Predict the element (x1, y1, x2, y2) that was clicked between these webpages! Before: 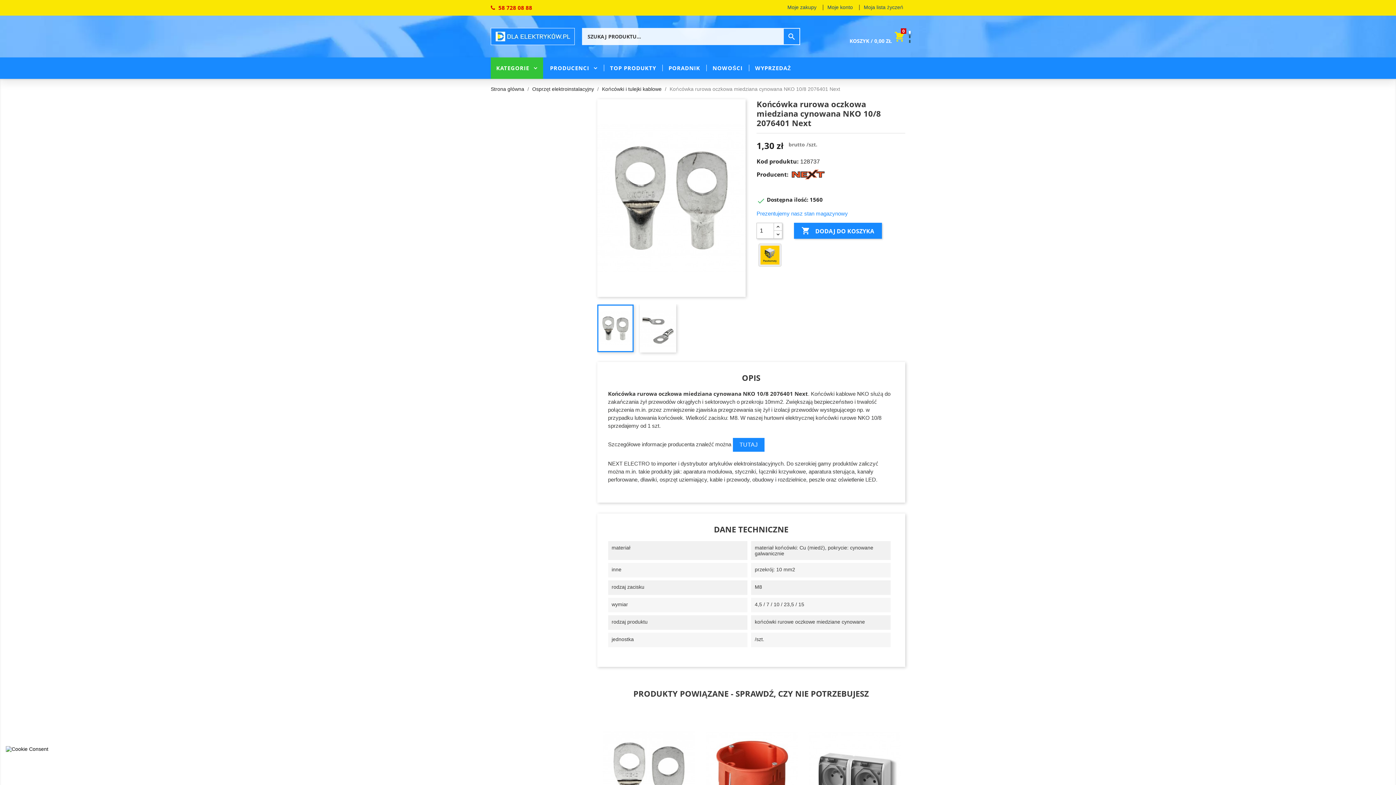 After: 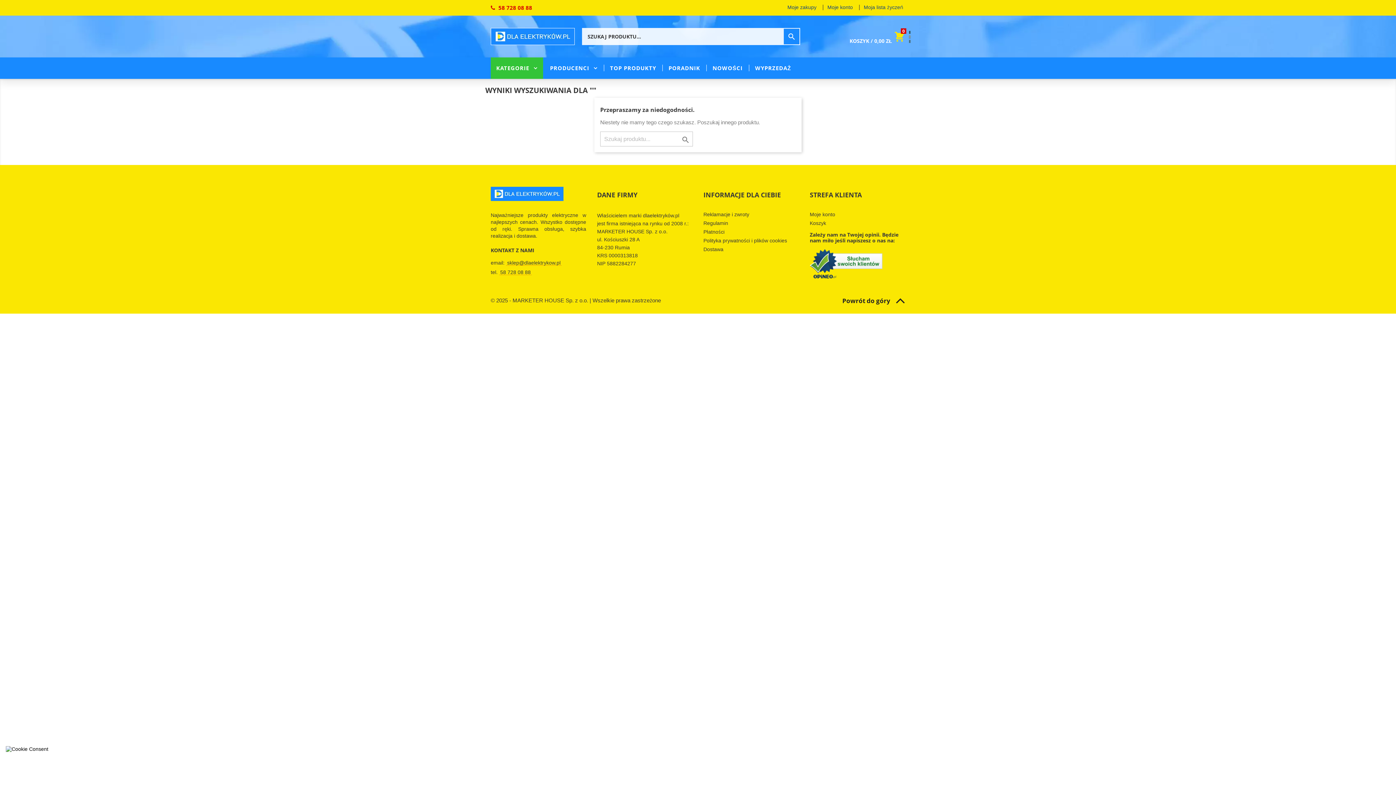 Action: label:  bbox: (784, 28, 799, 44)